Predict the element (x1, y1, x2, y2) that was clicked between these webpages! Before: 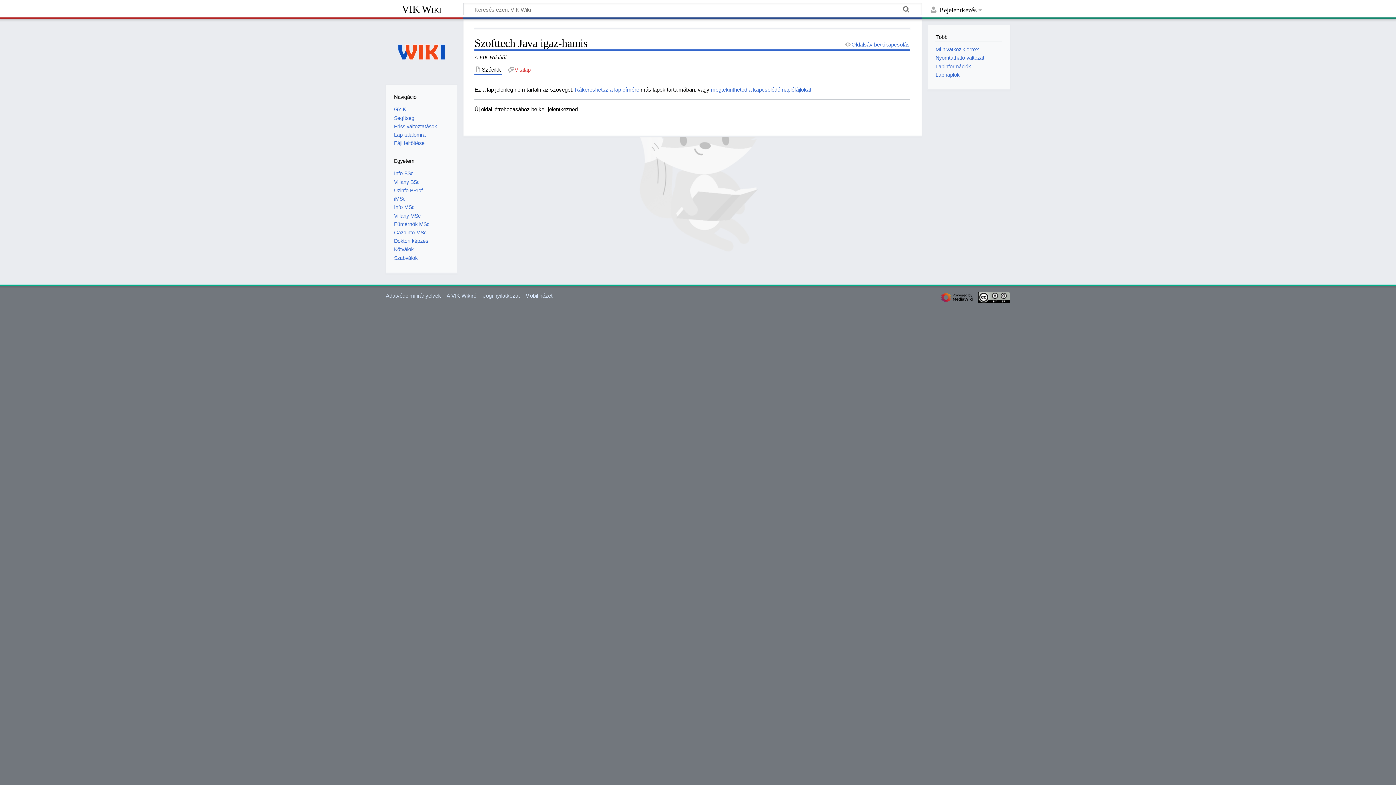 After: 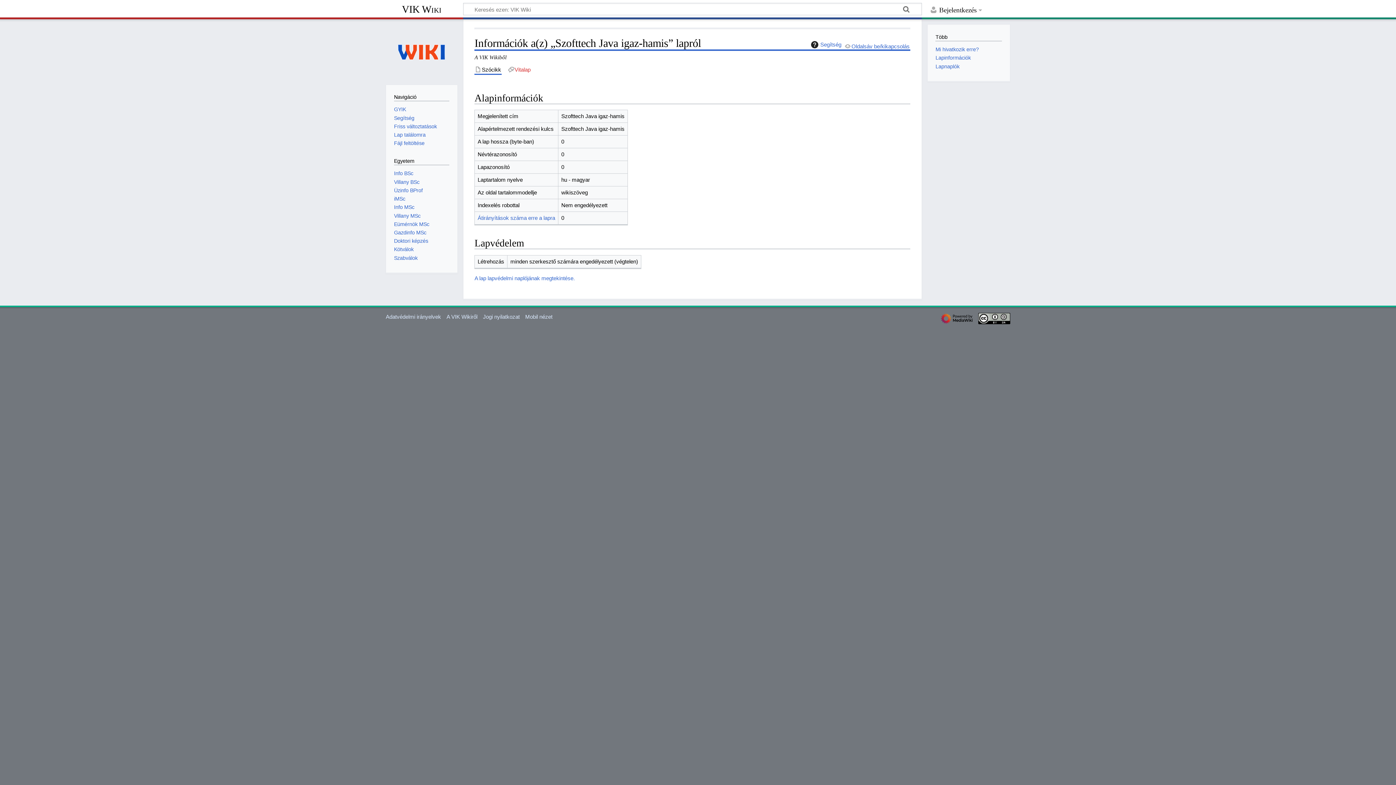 Action: label: Lapinformációk bbox: (935, 63, 971, 69)